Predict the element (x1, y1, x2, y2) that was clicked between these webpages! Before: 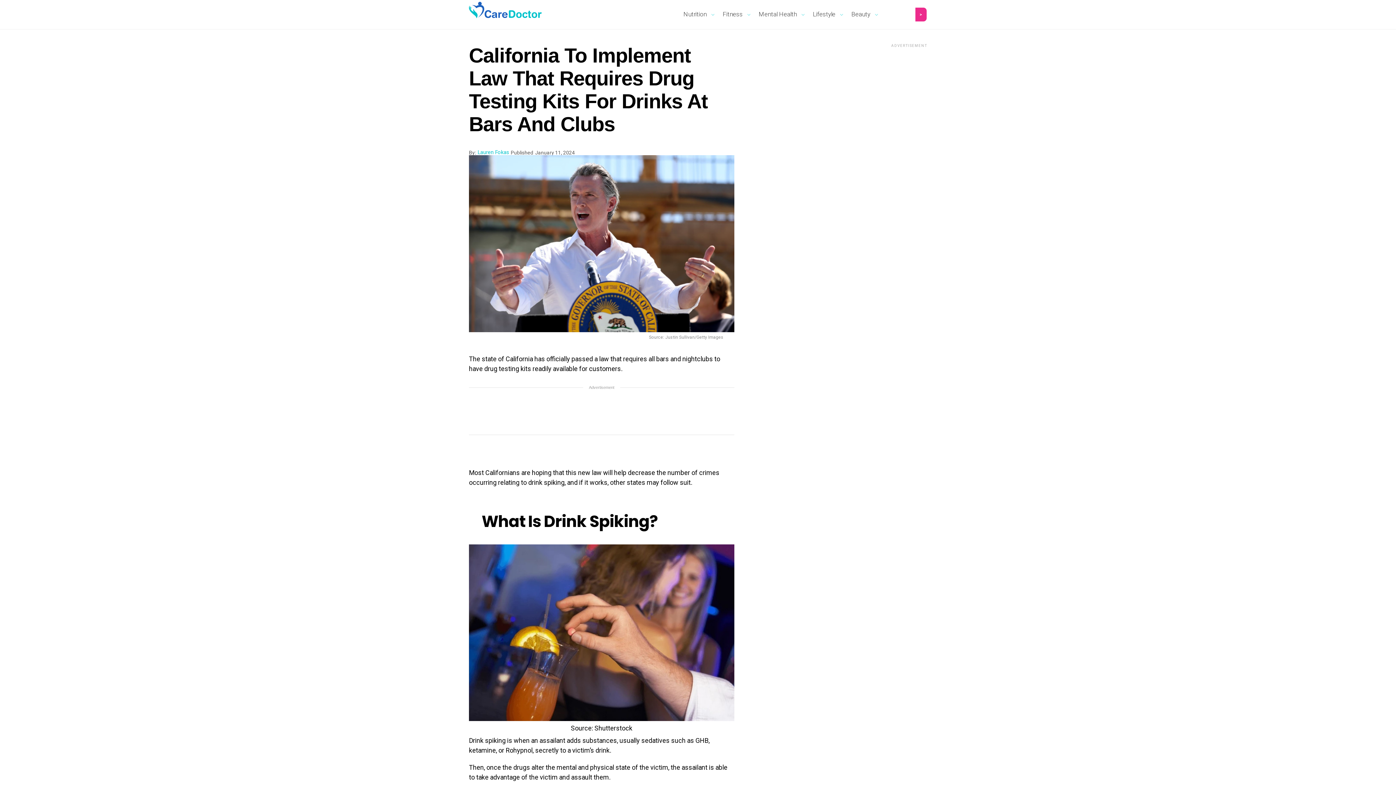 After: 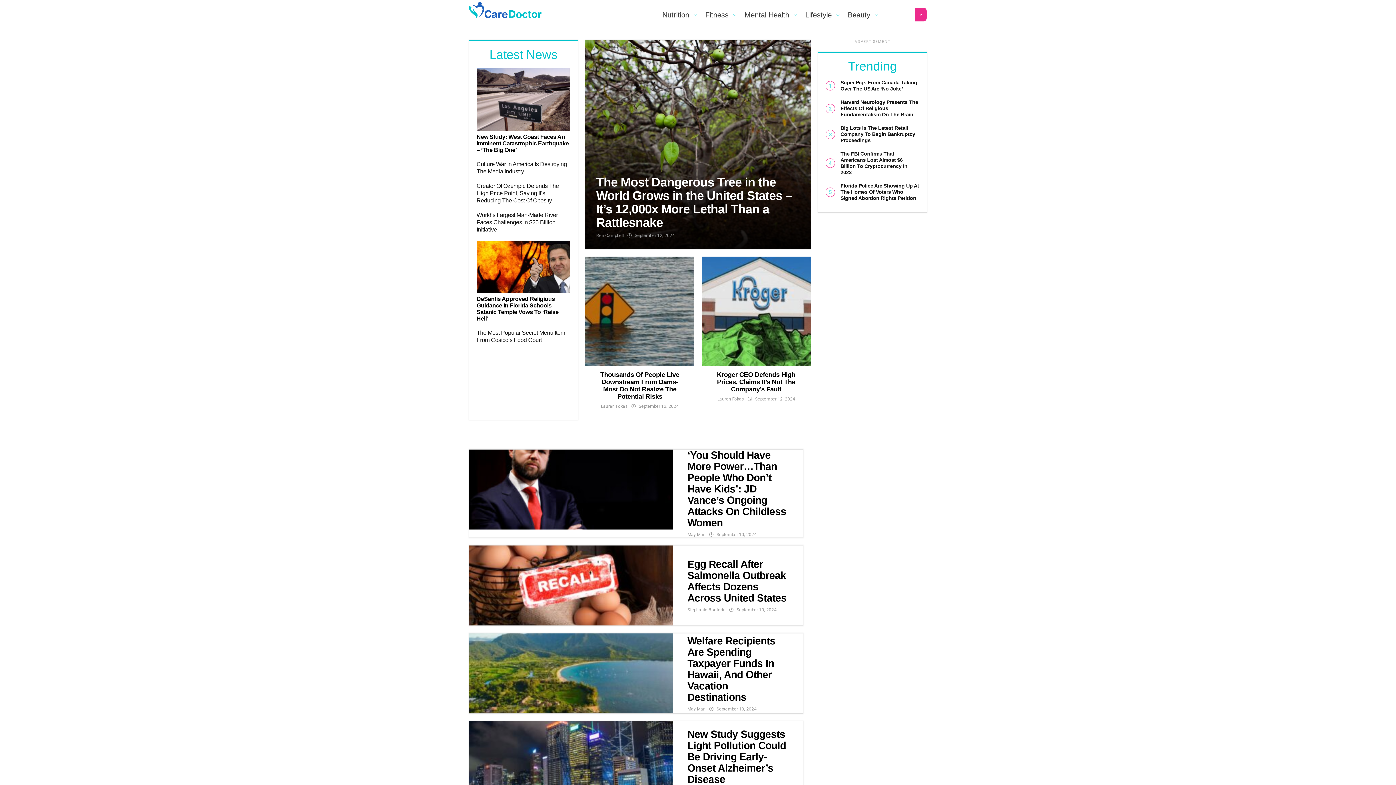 Action: bbox: (469, 1, 541, 29)